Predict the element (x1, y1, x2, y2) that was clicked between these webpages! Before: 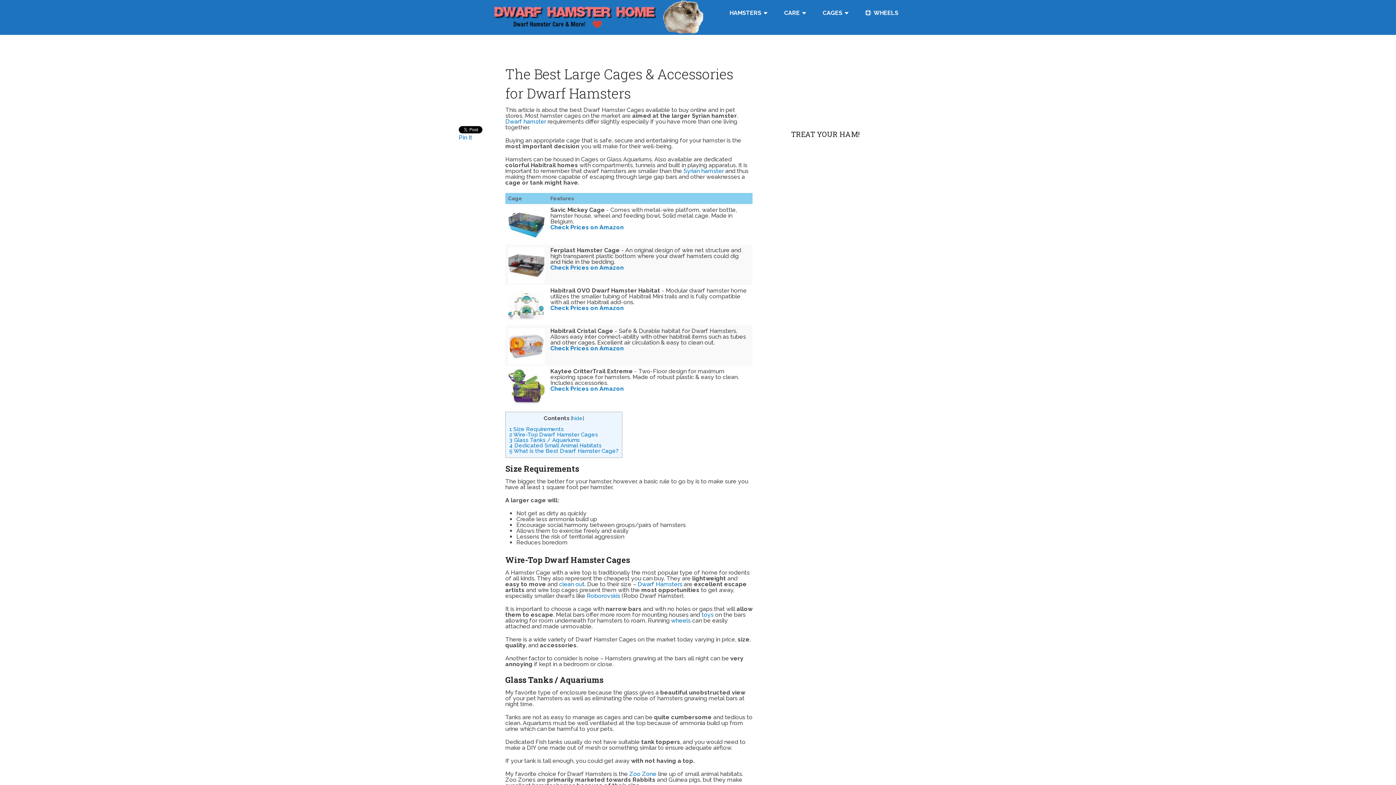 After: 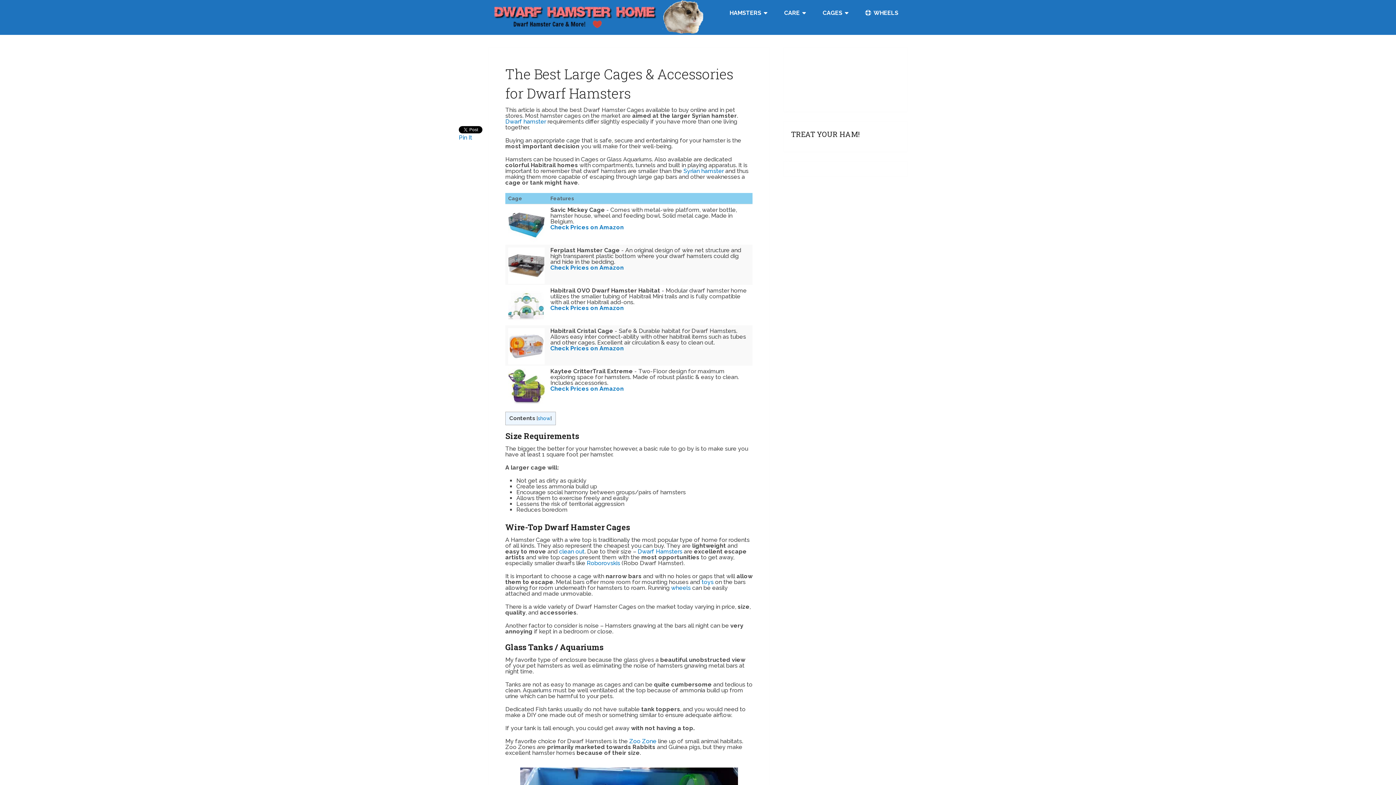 Action: label: hide bbox: (572, 415, 582, 421)